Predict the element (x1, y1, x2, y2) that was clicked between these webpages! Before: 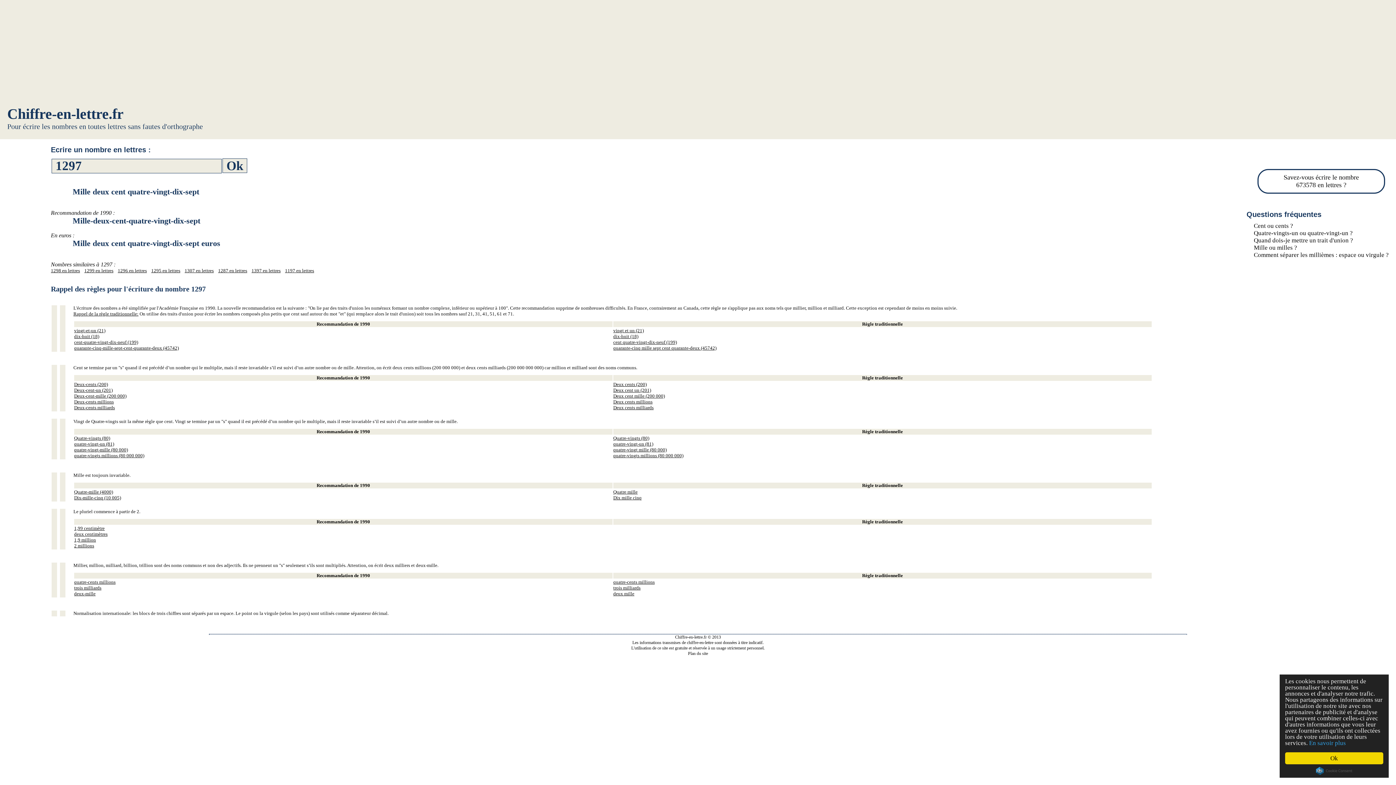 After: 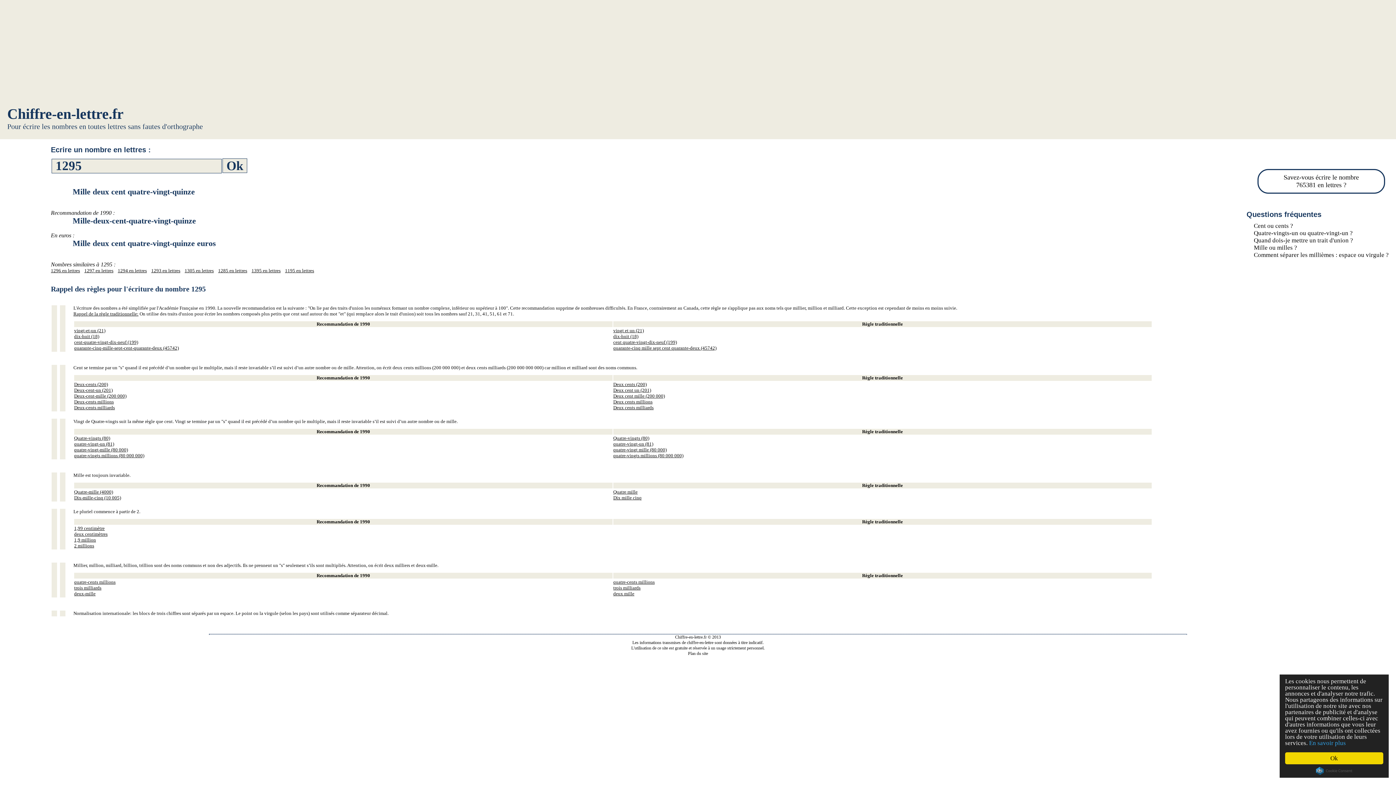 Action: bbox: (151, 268, 180, 273) label: 1295 en lettres